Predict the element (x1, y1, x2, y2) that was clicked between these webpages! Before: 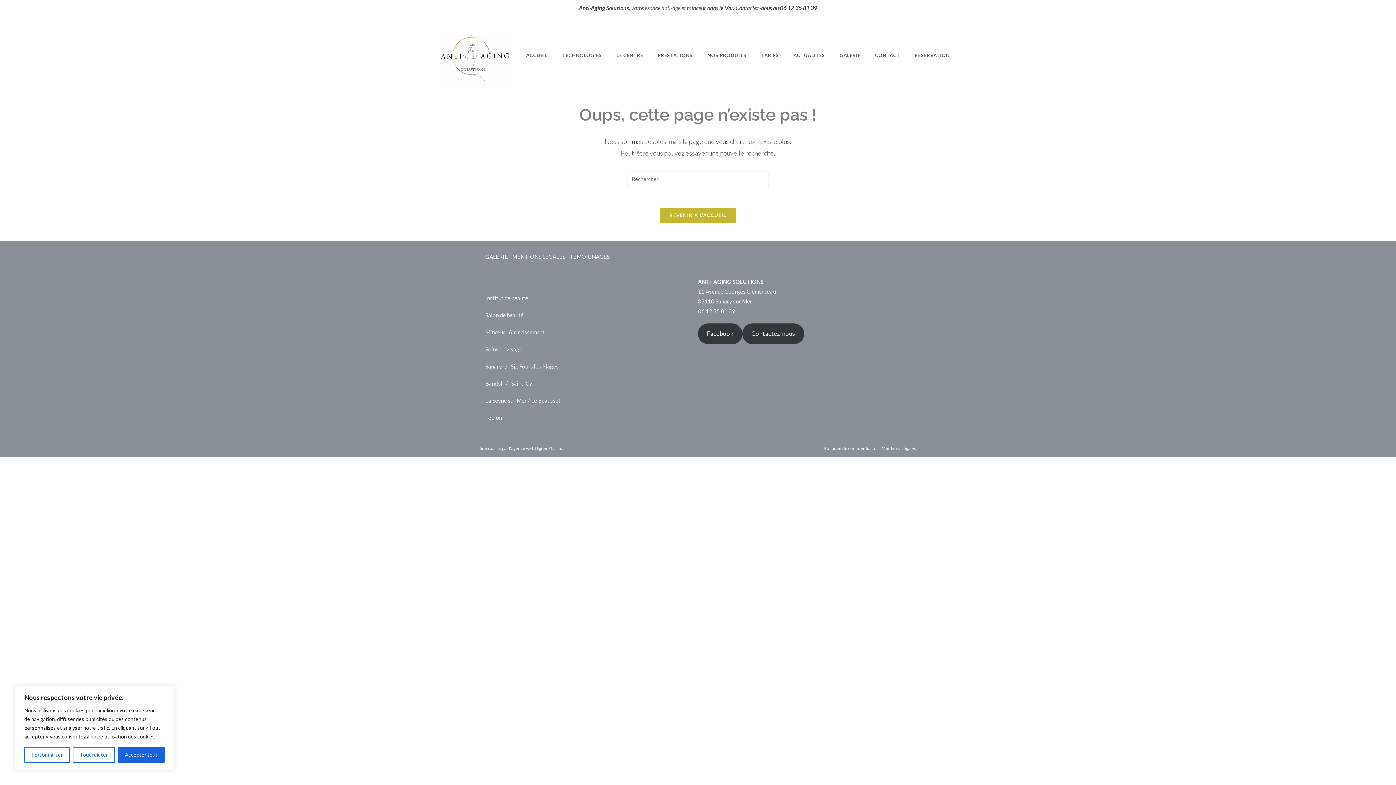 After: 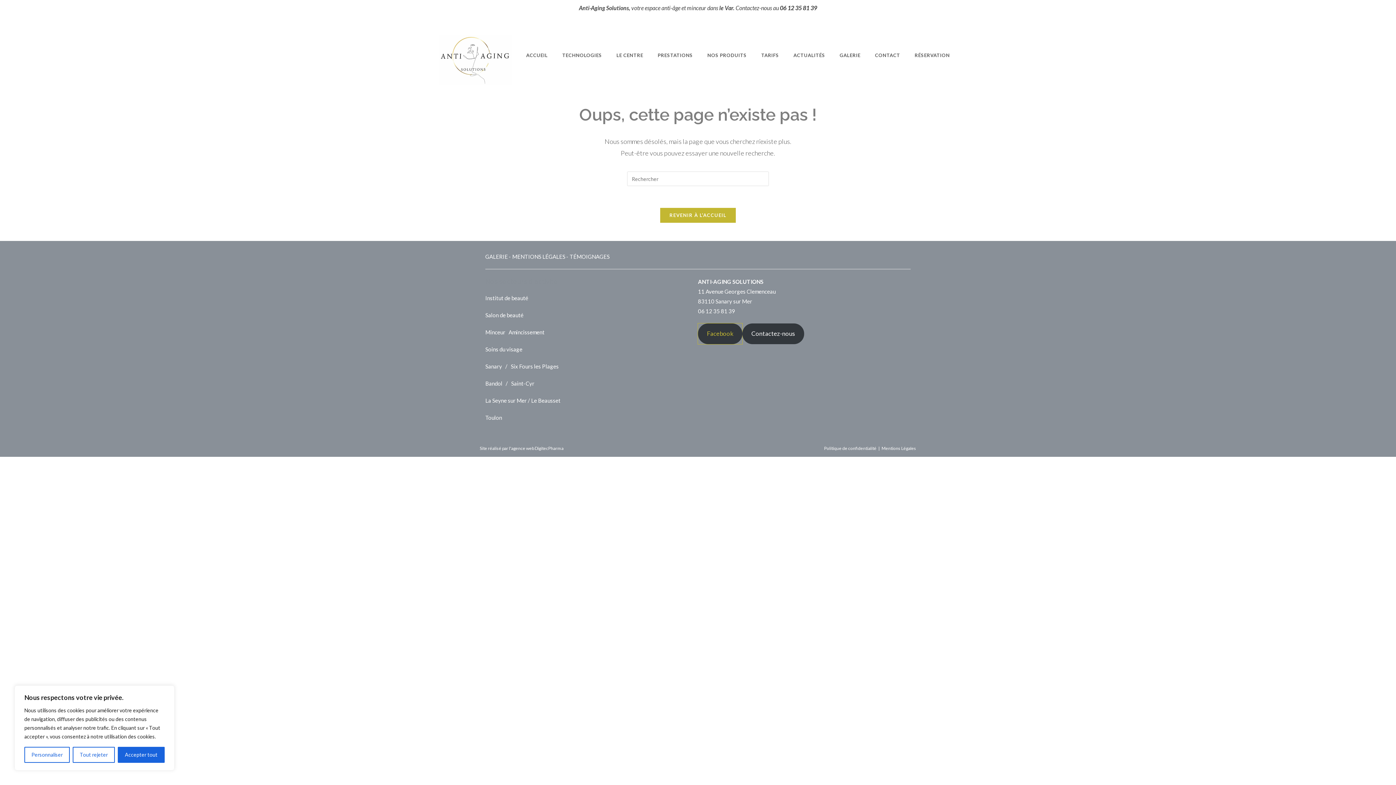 Action: bbox: (698, 323, 742, 344) label: Facebook